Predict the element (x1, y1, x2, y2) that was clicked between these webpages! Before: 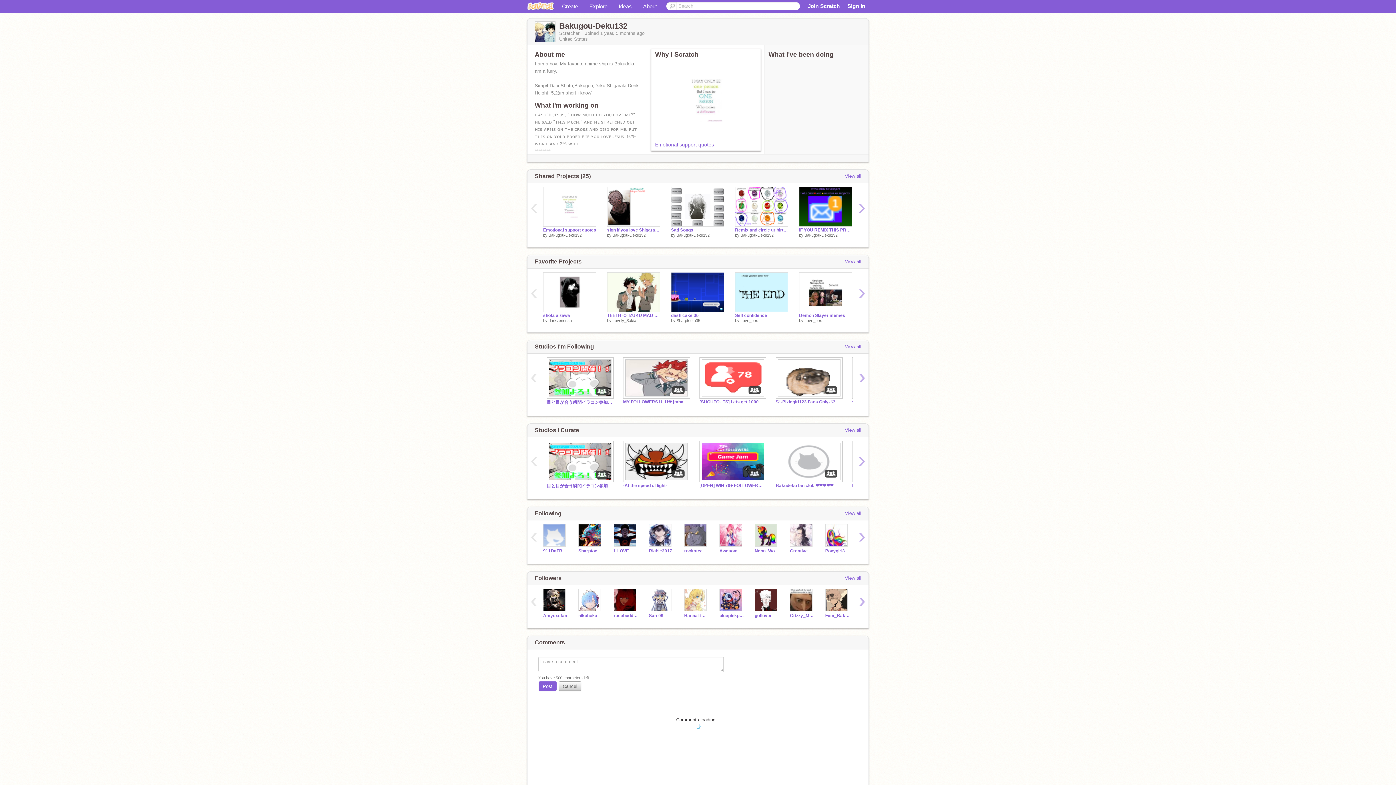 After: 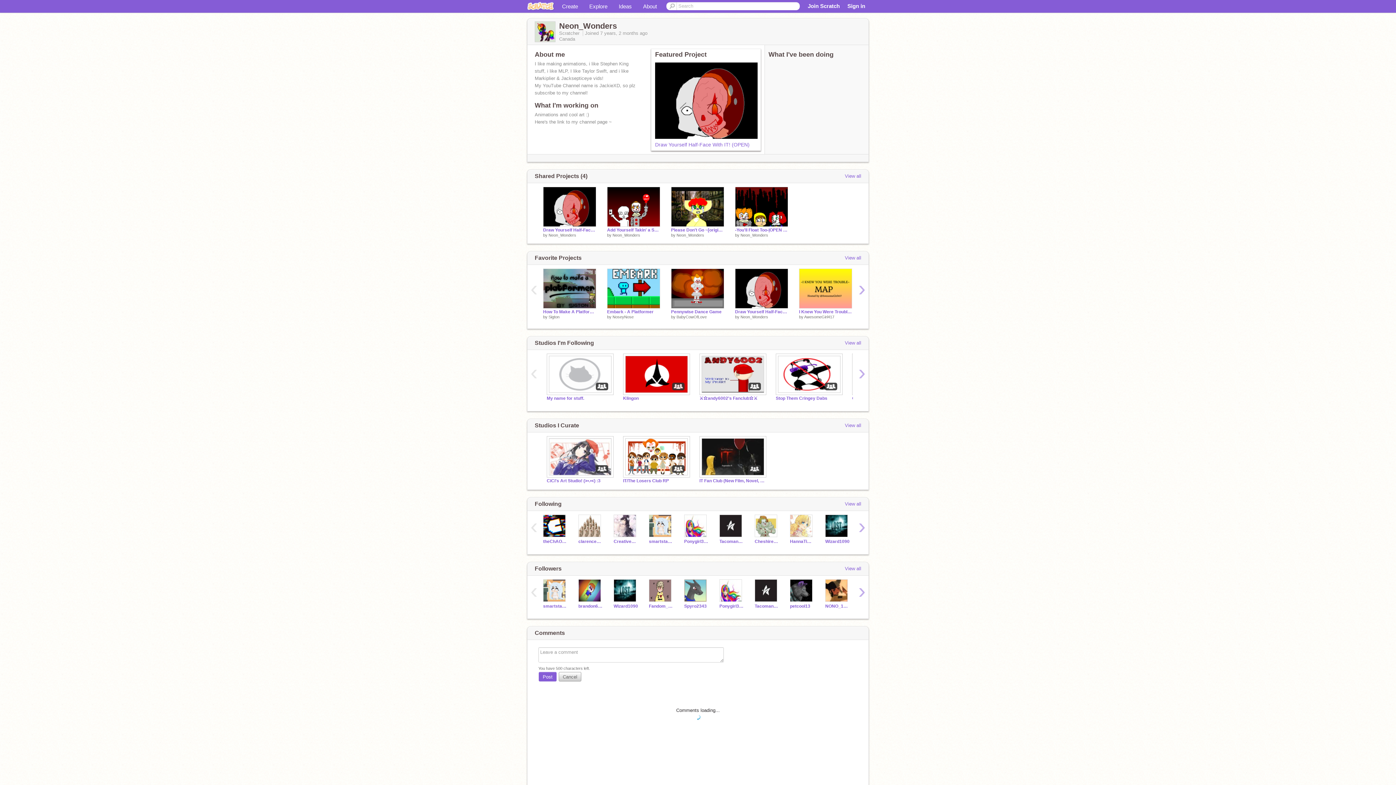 Action: bbox: (754, 524, 779, 546)